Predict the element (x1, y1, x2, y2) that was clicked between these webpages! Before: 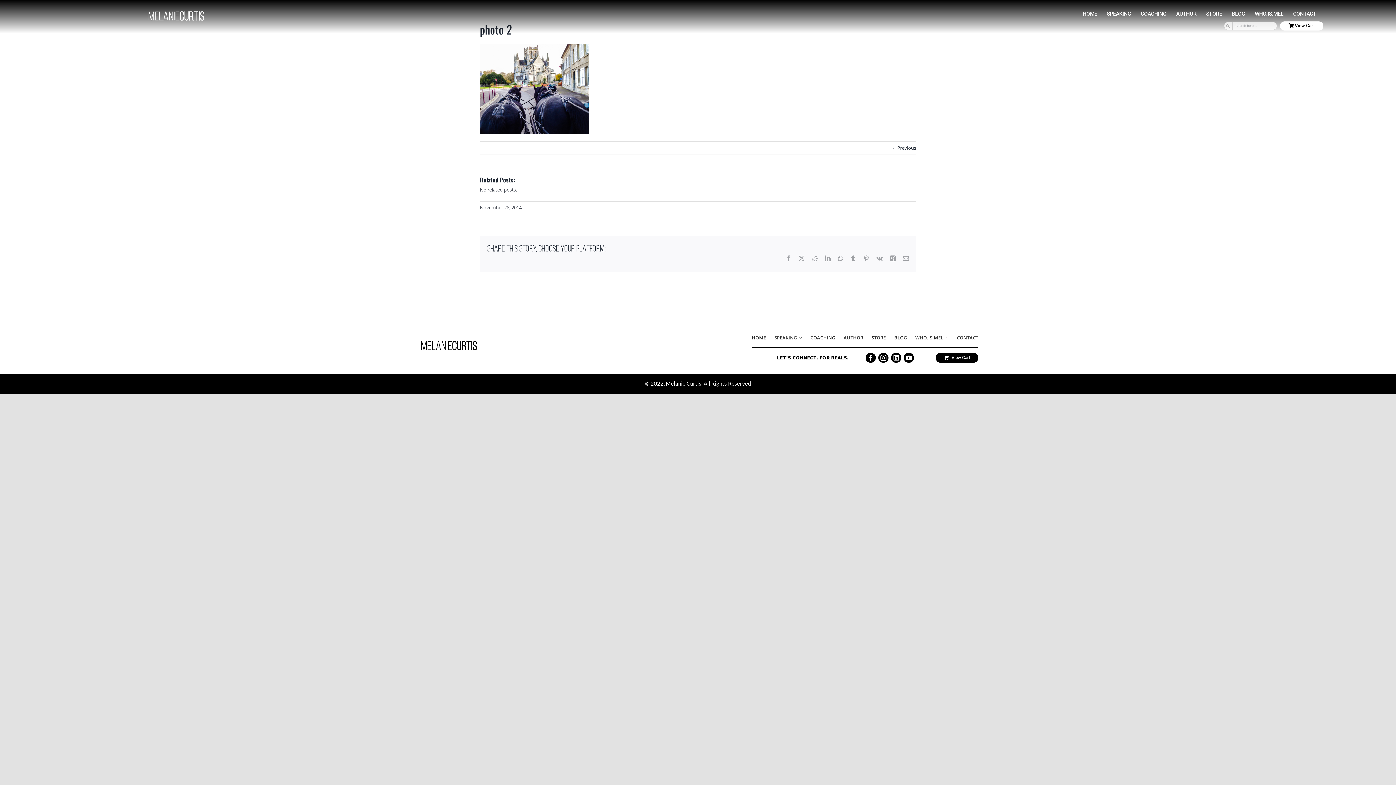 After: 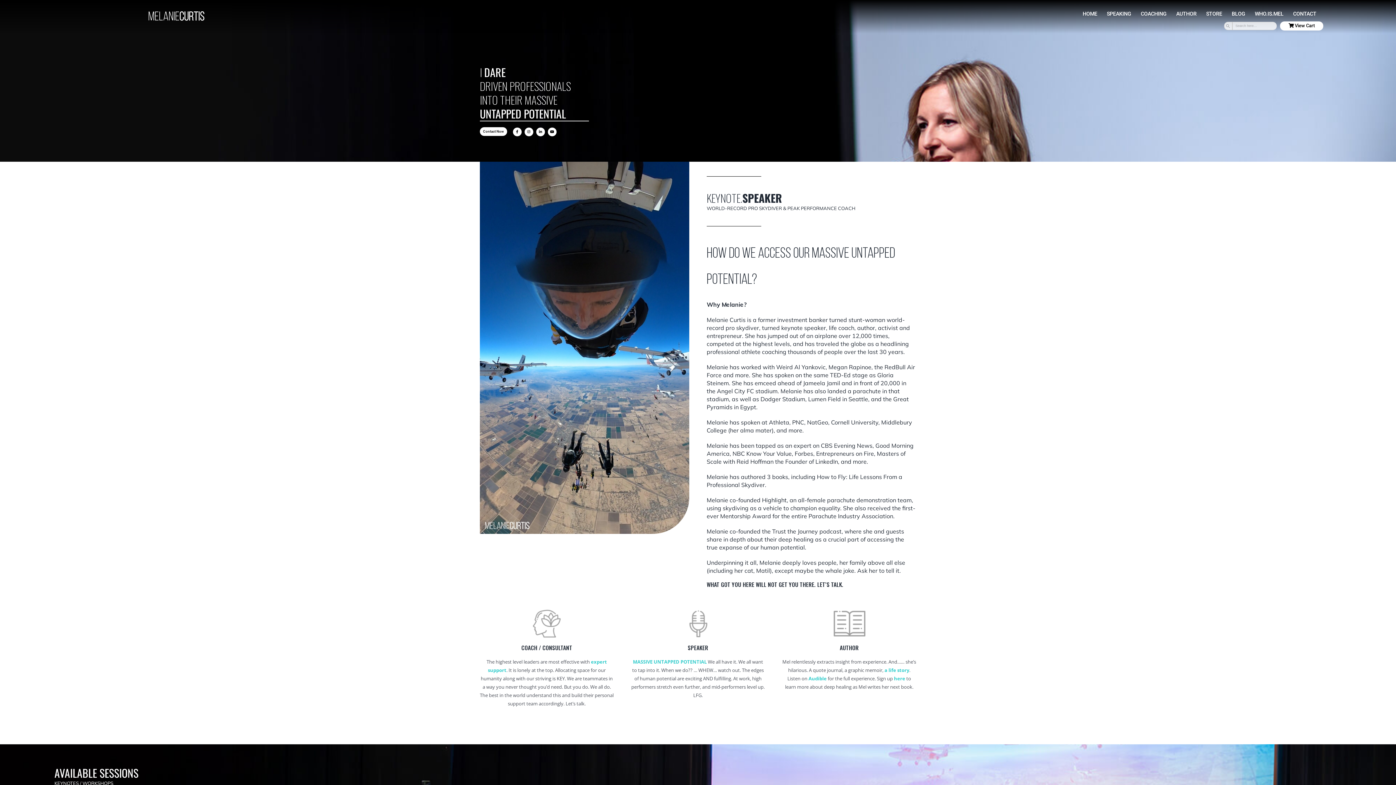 Action: bbox: (421, 340, 477, 346) label: Melanie-curtis-logo-HQ-02